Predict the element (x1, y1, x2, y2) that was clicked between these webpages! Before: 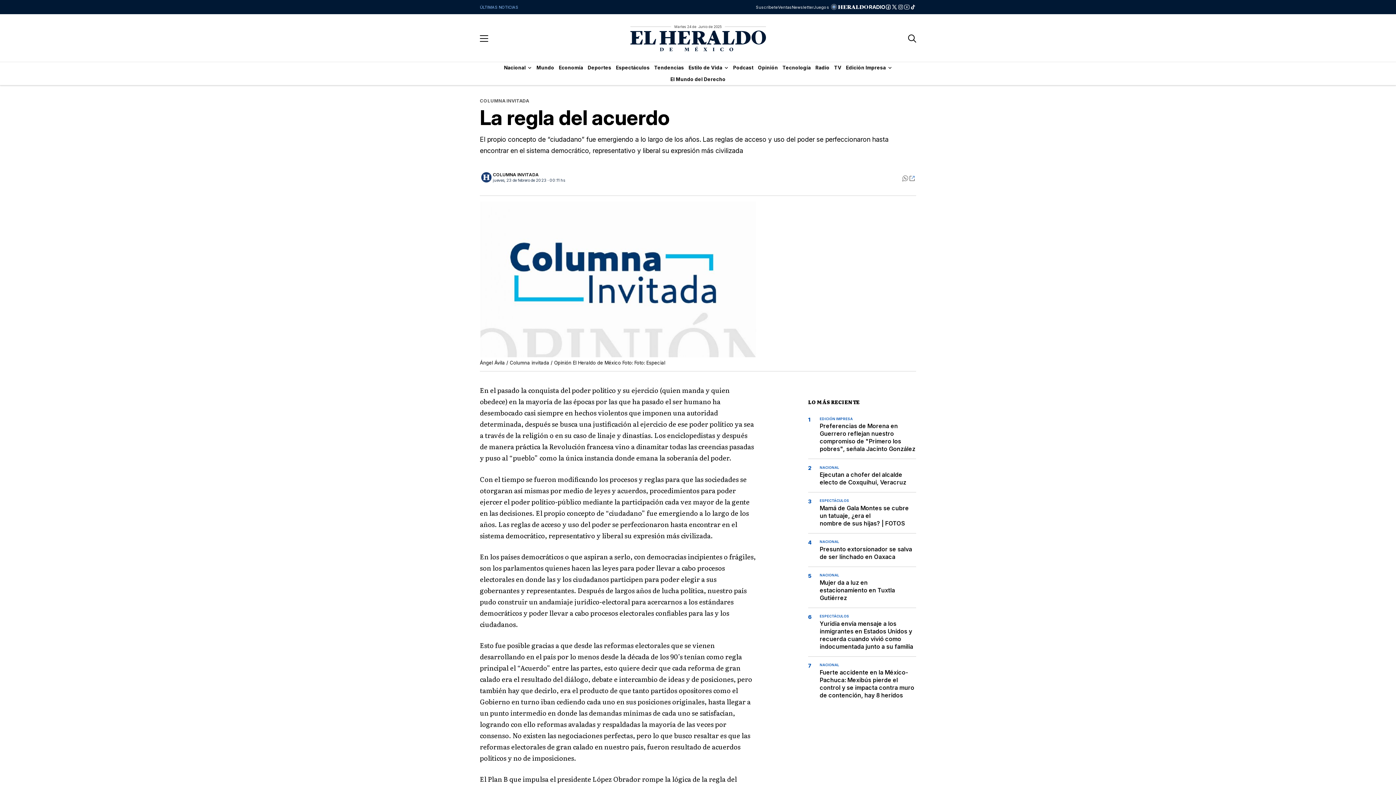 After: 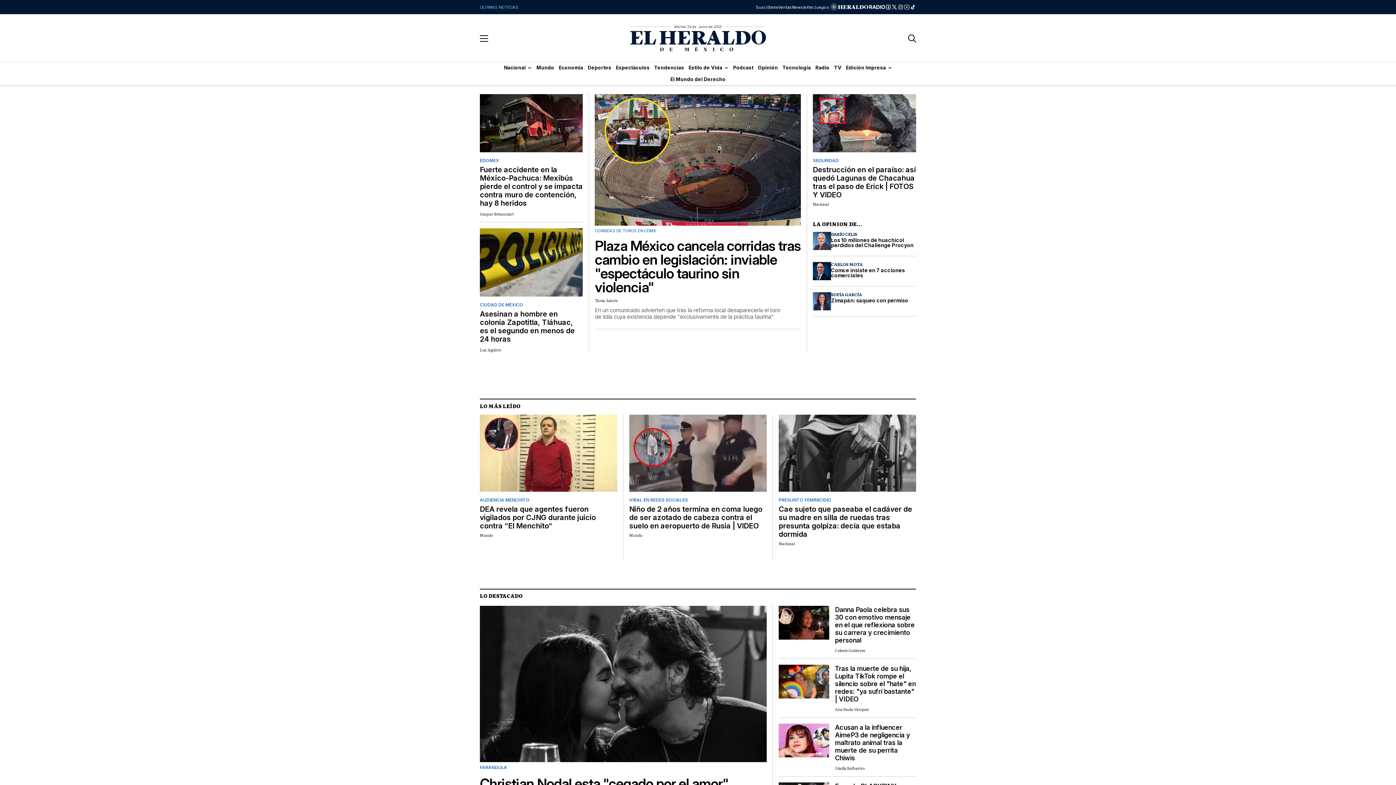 Action: bbox: (630, 30, 766, 51)